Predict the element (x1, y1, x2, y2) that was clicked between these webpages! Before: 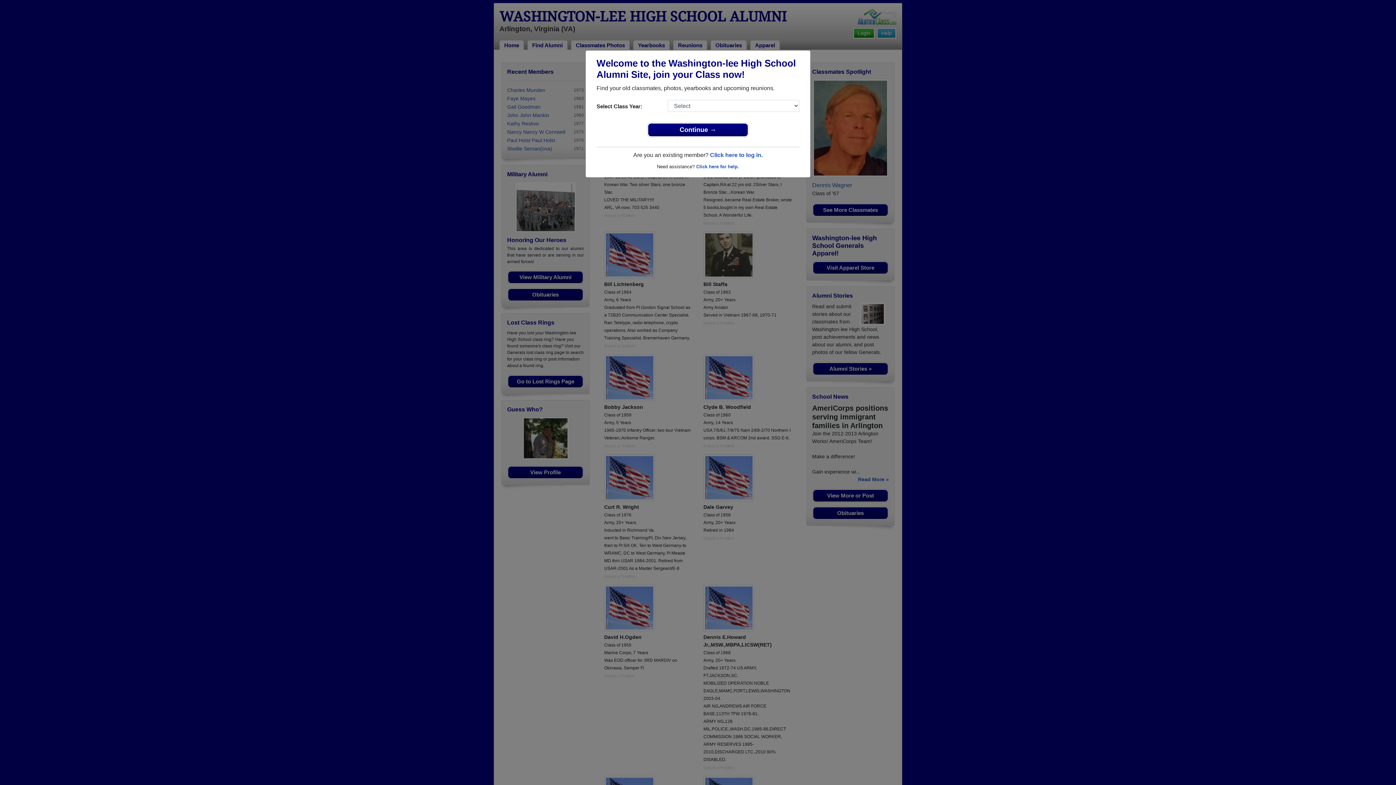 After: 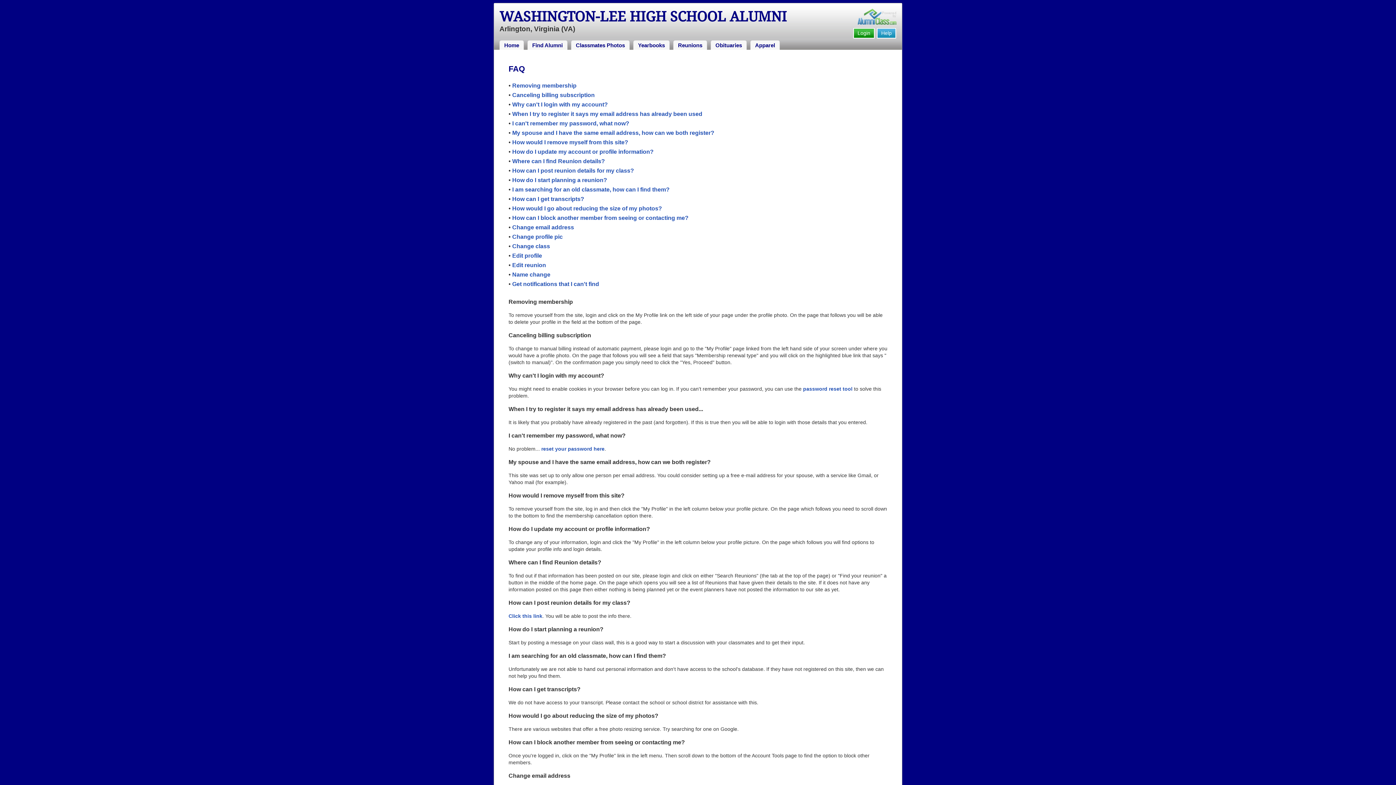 Action: label: Click here for help. bbox: (696, 164, 739, 169)